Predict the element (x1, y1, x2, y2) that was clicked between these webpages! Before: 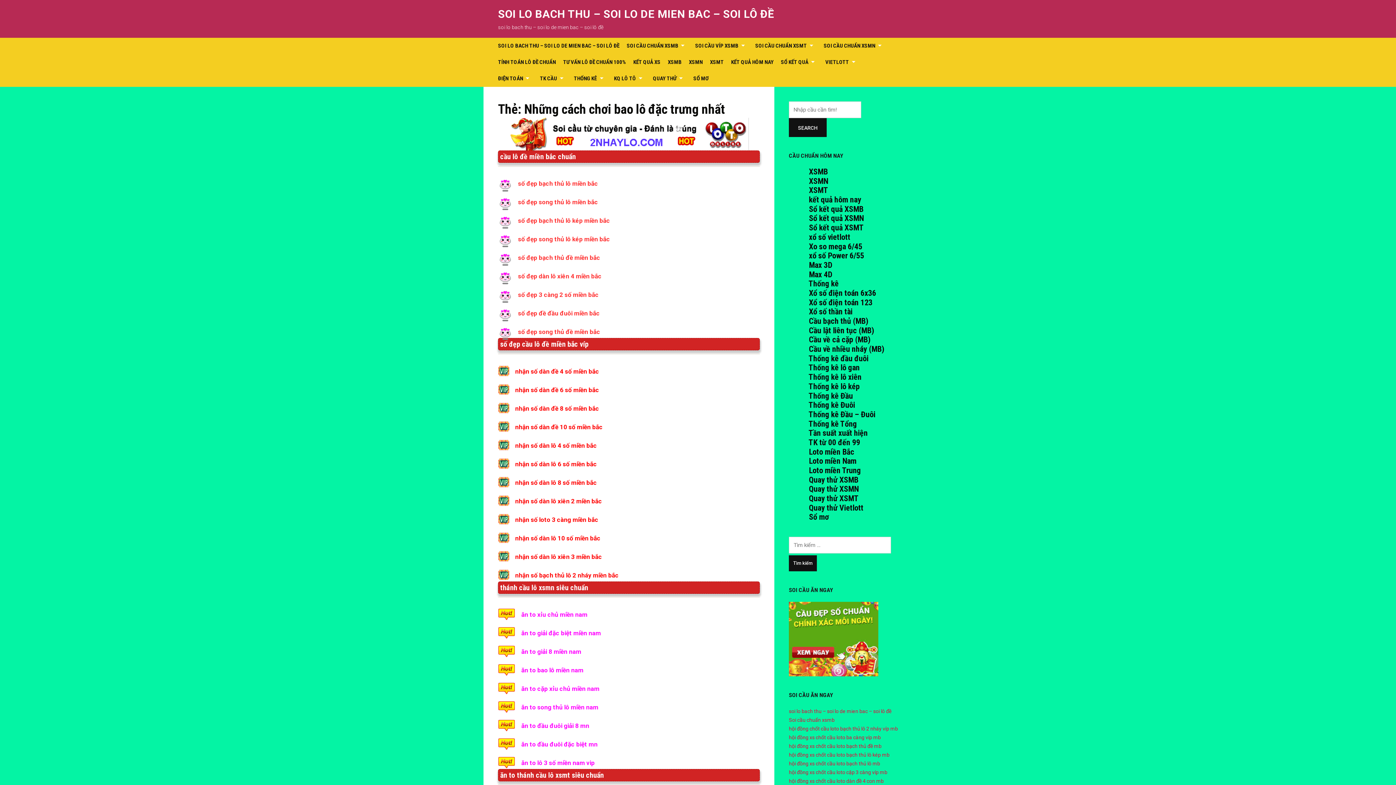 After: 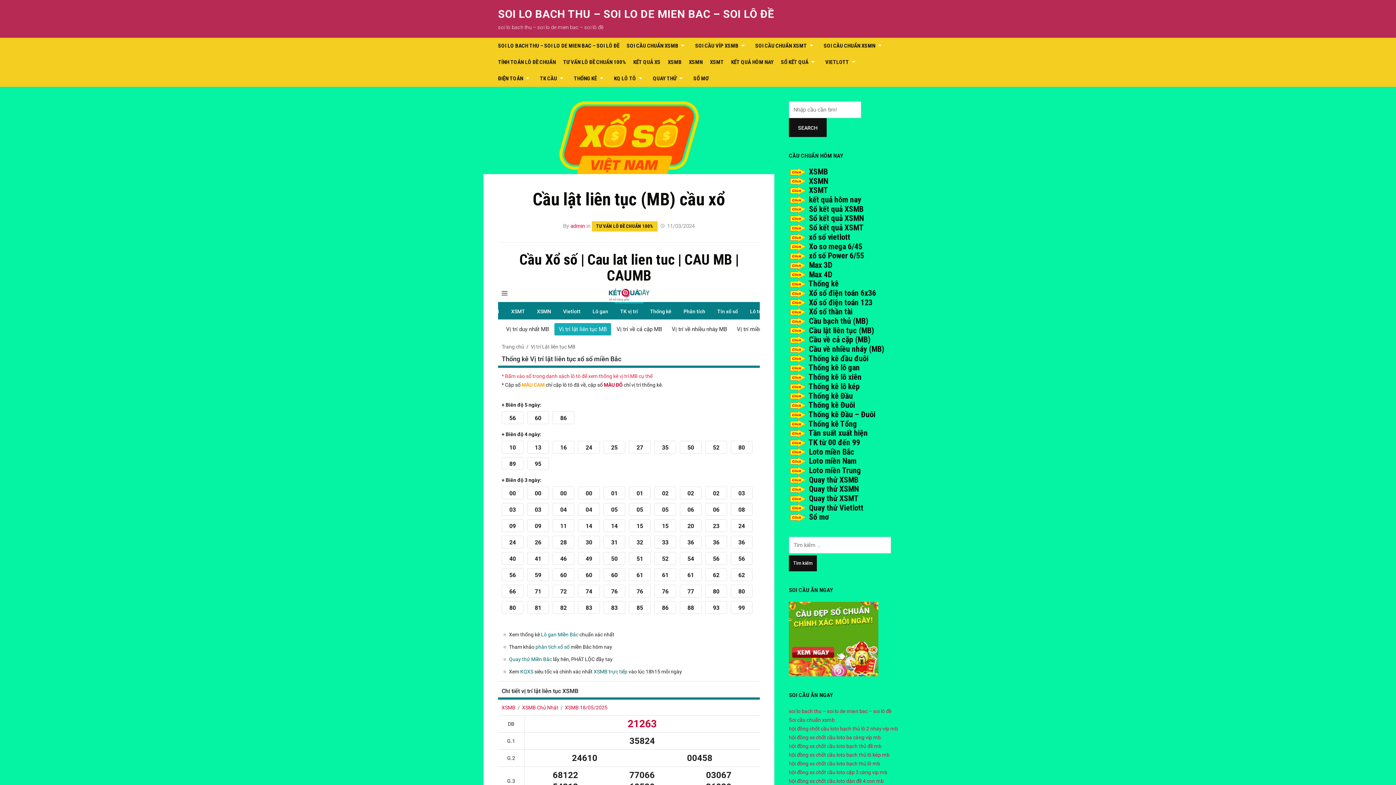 Action: bbox: (809, 326, 874, 335) label: Cầu lật liên tục (MB)